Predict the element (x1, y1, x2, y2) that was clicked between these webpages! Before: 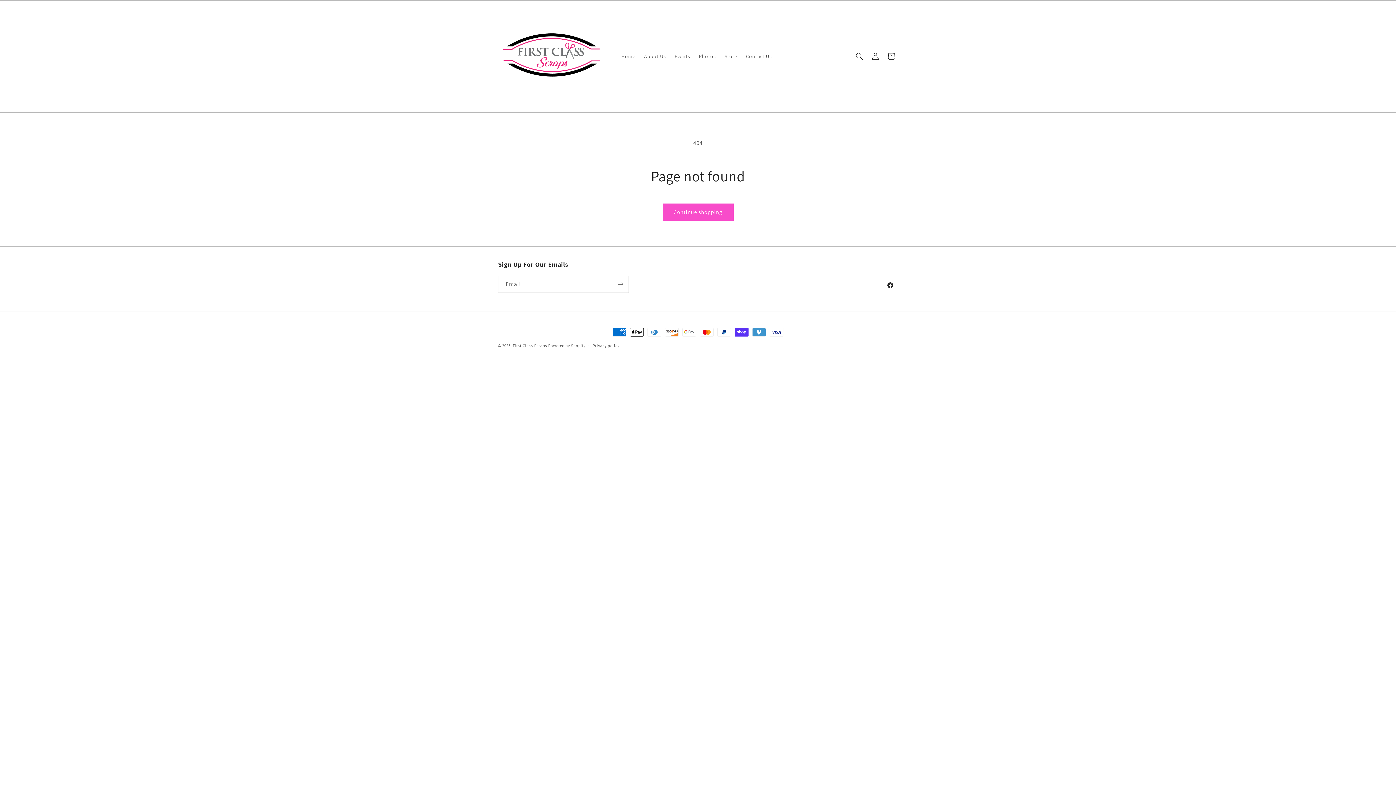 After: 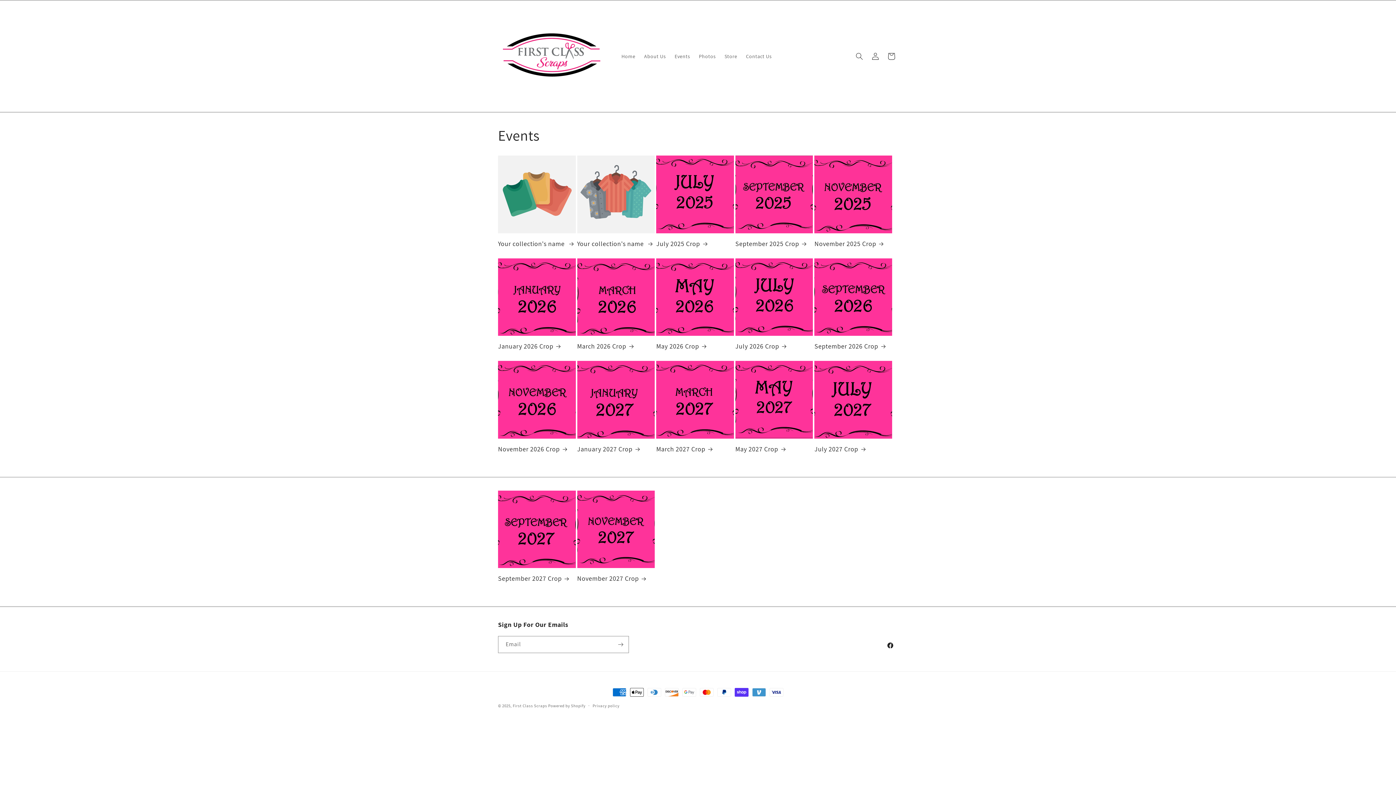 Action: label: Continue shopping bbox: (662, 203, 733, 220)